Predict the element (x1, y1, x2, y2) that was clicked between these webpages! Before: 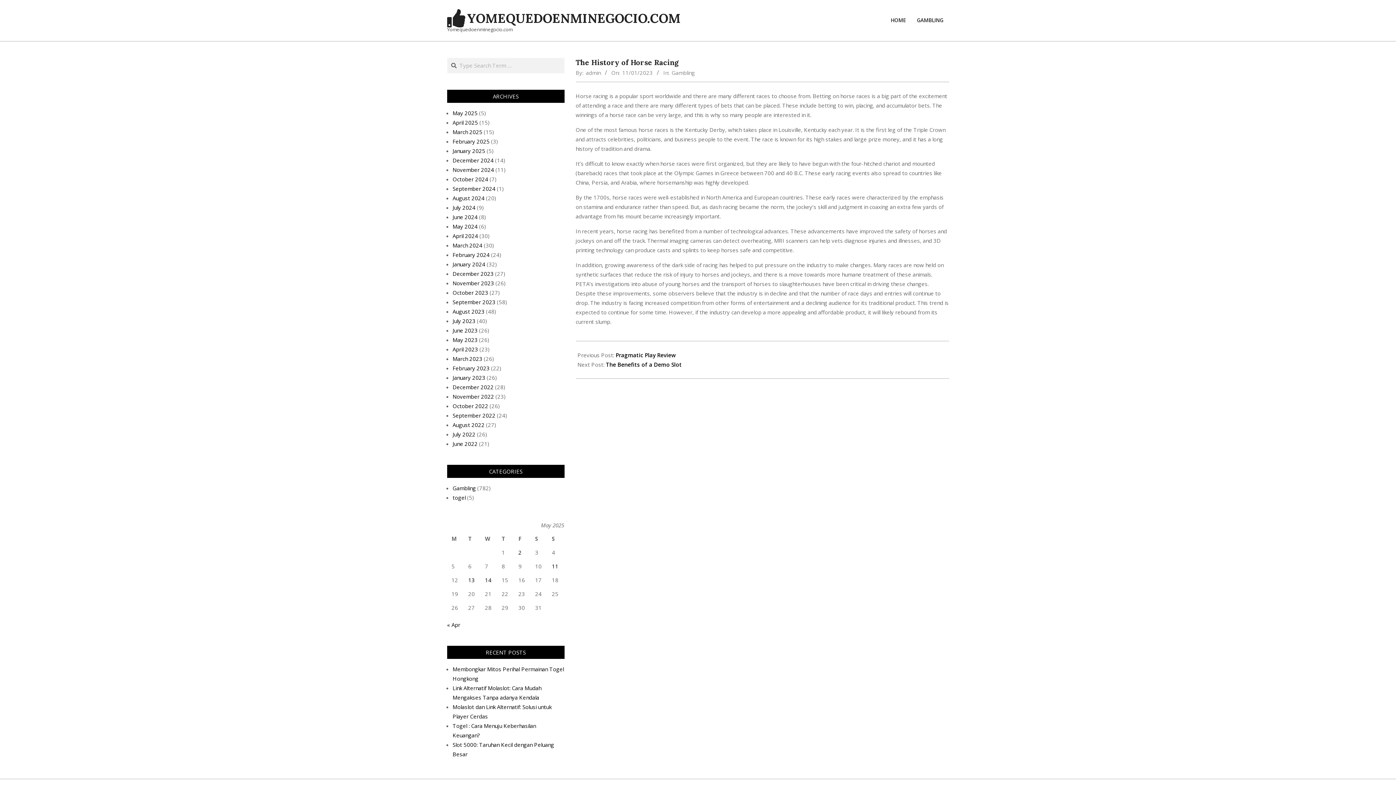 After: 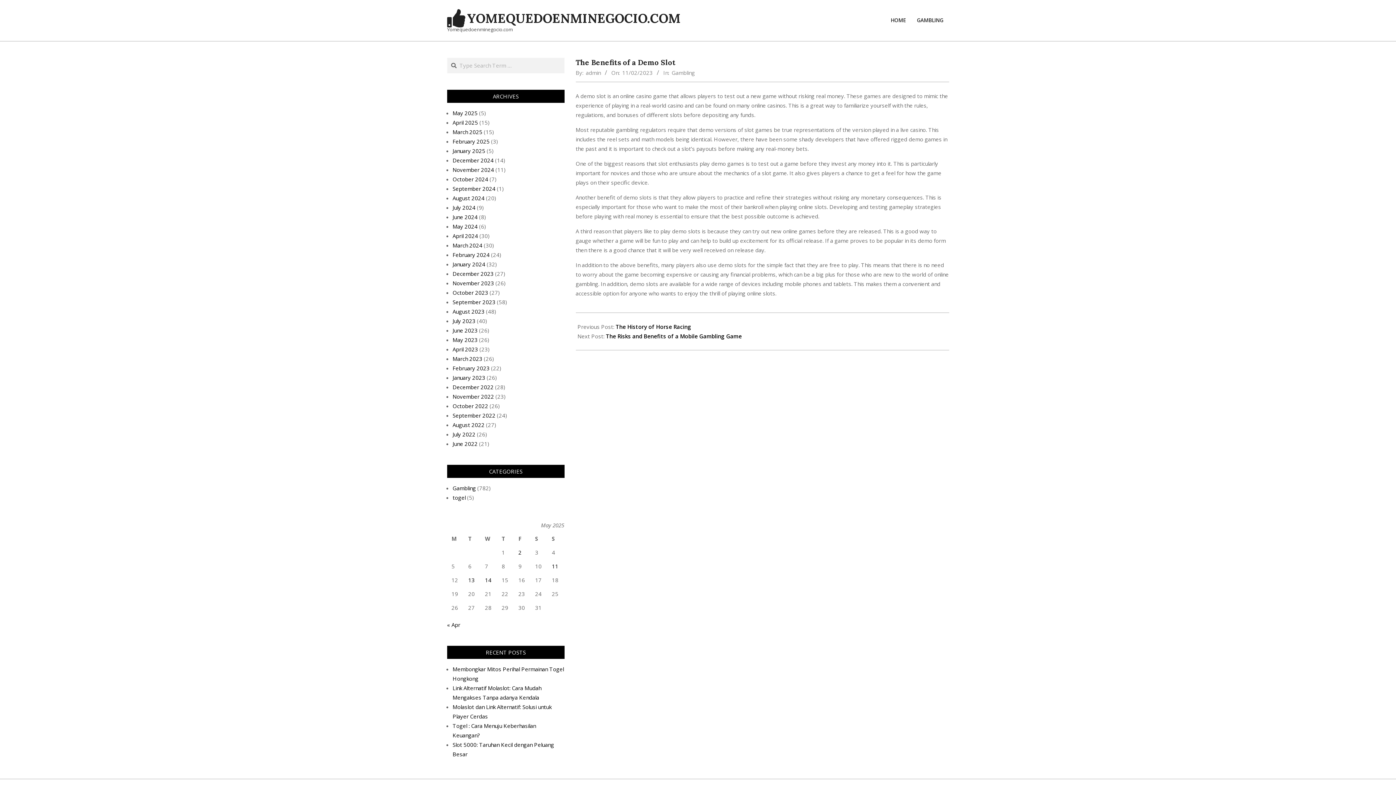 Action: bbox: (606, 361, 682, 368) label: The Benefits of a Demo Slot